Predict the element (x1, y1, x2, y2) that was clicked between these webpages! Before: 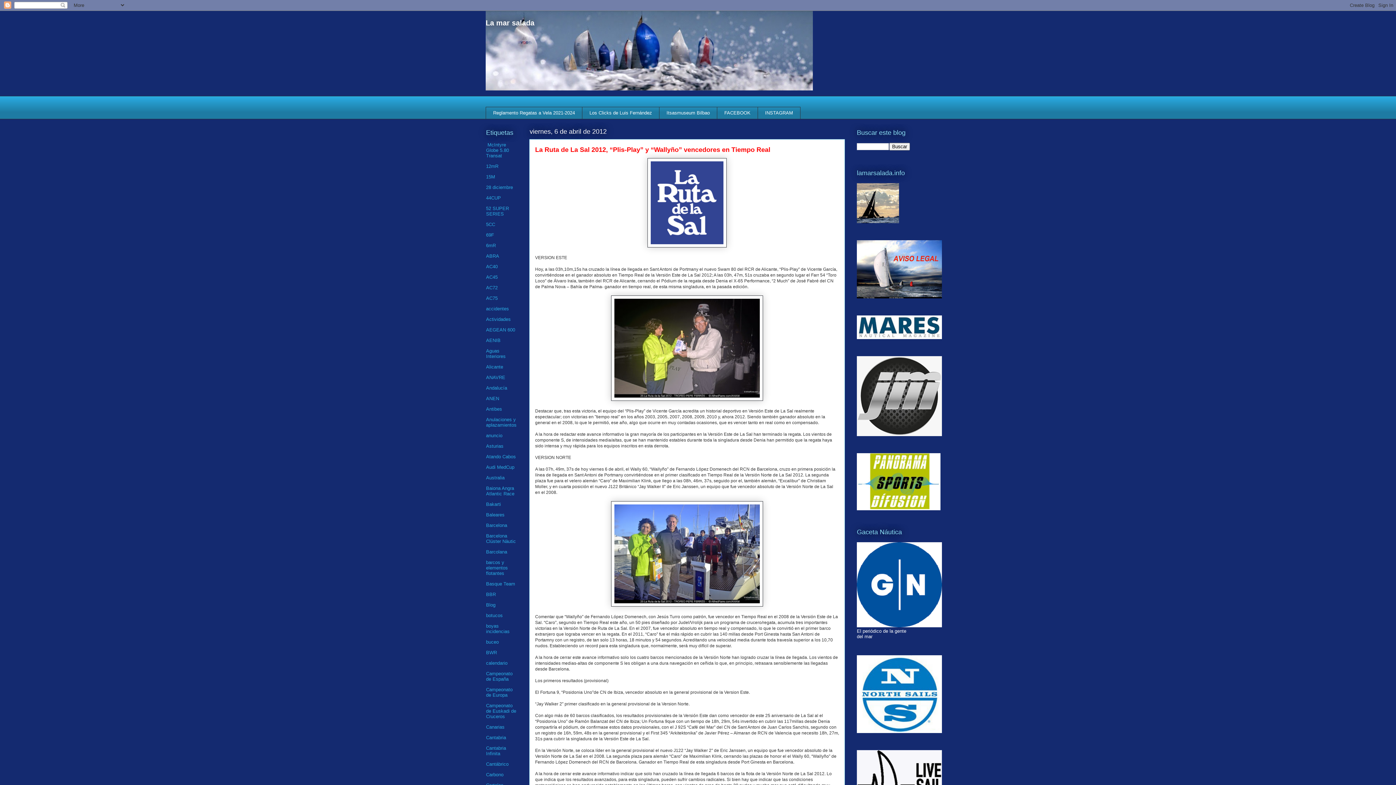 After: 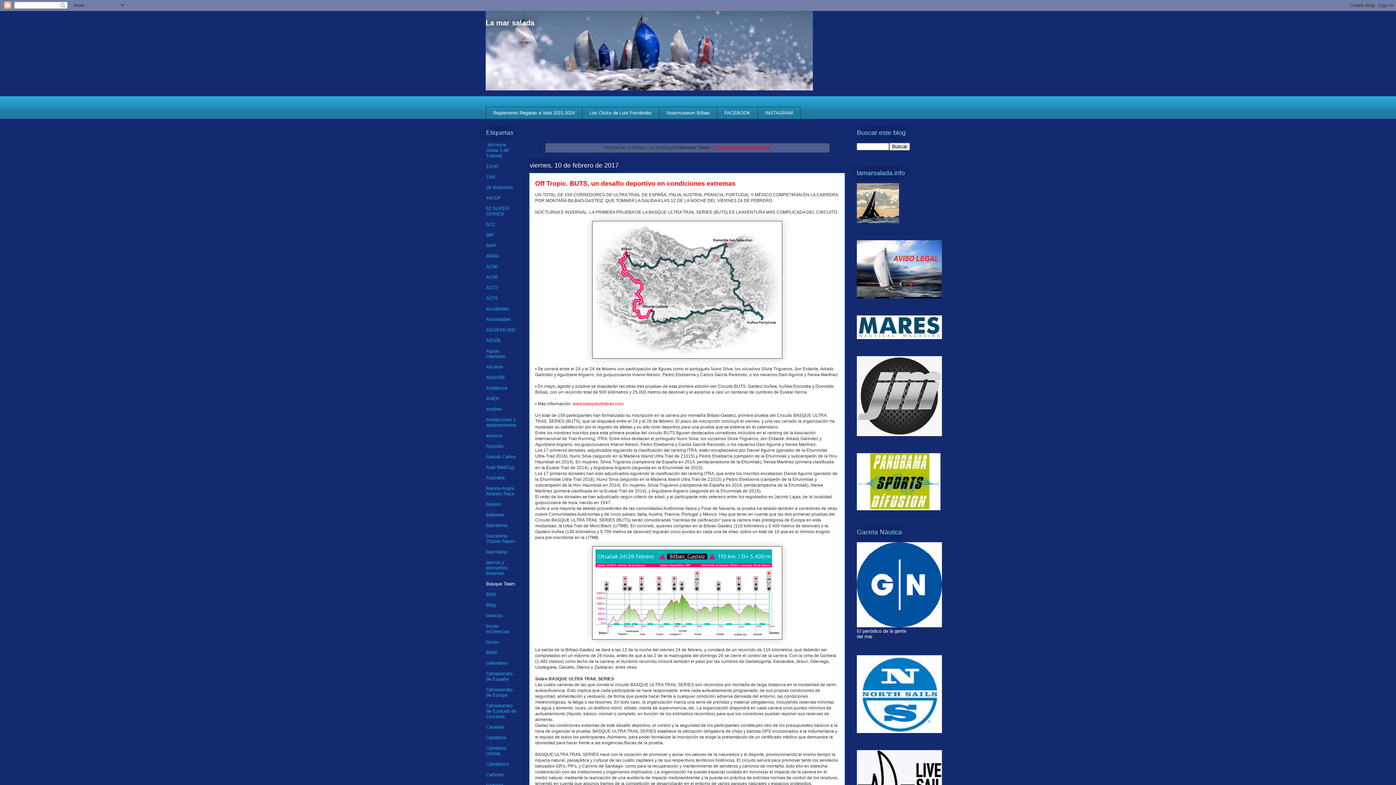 Action: label: Basque Team bbox: (486, 581, 515, 587)